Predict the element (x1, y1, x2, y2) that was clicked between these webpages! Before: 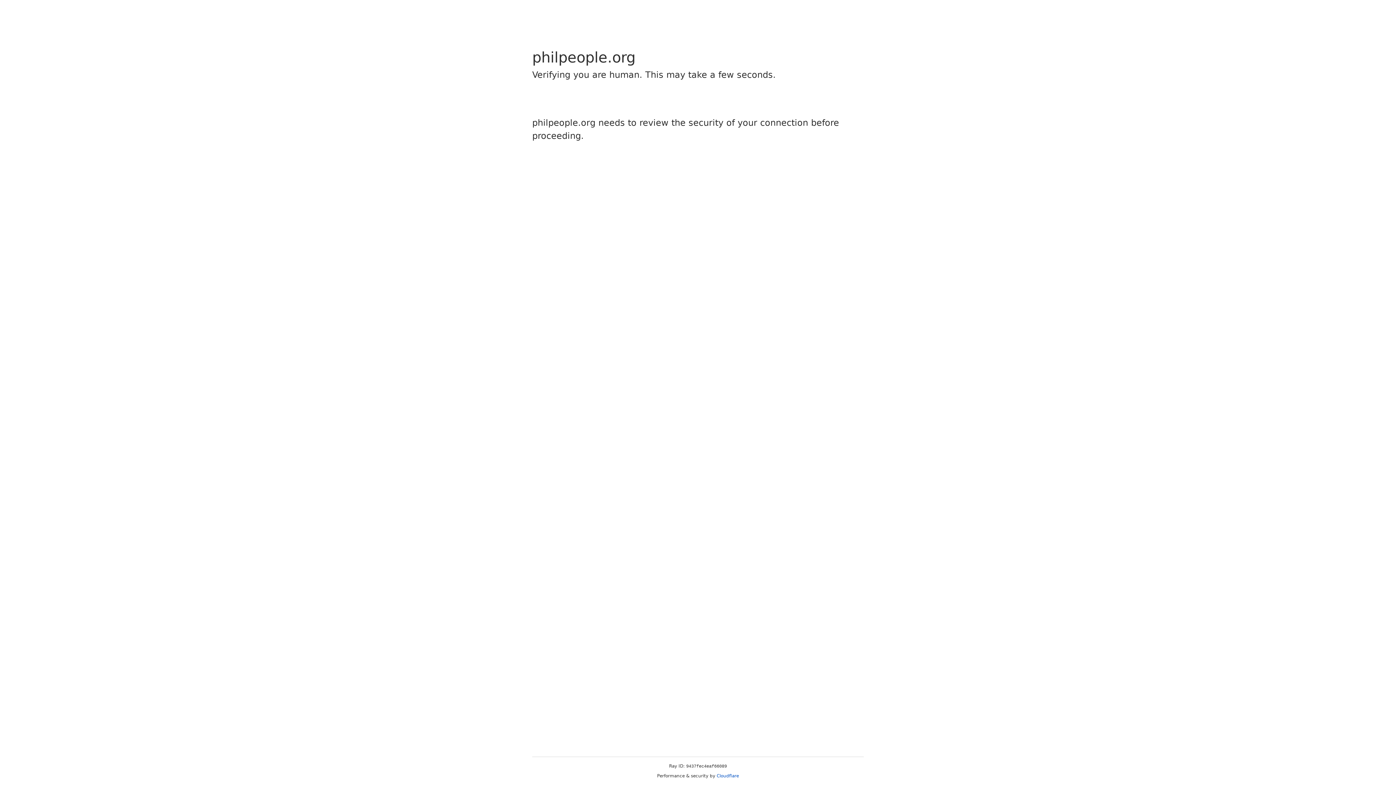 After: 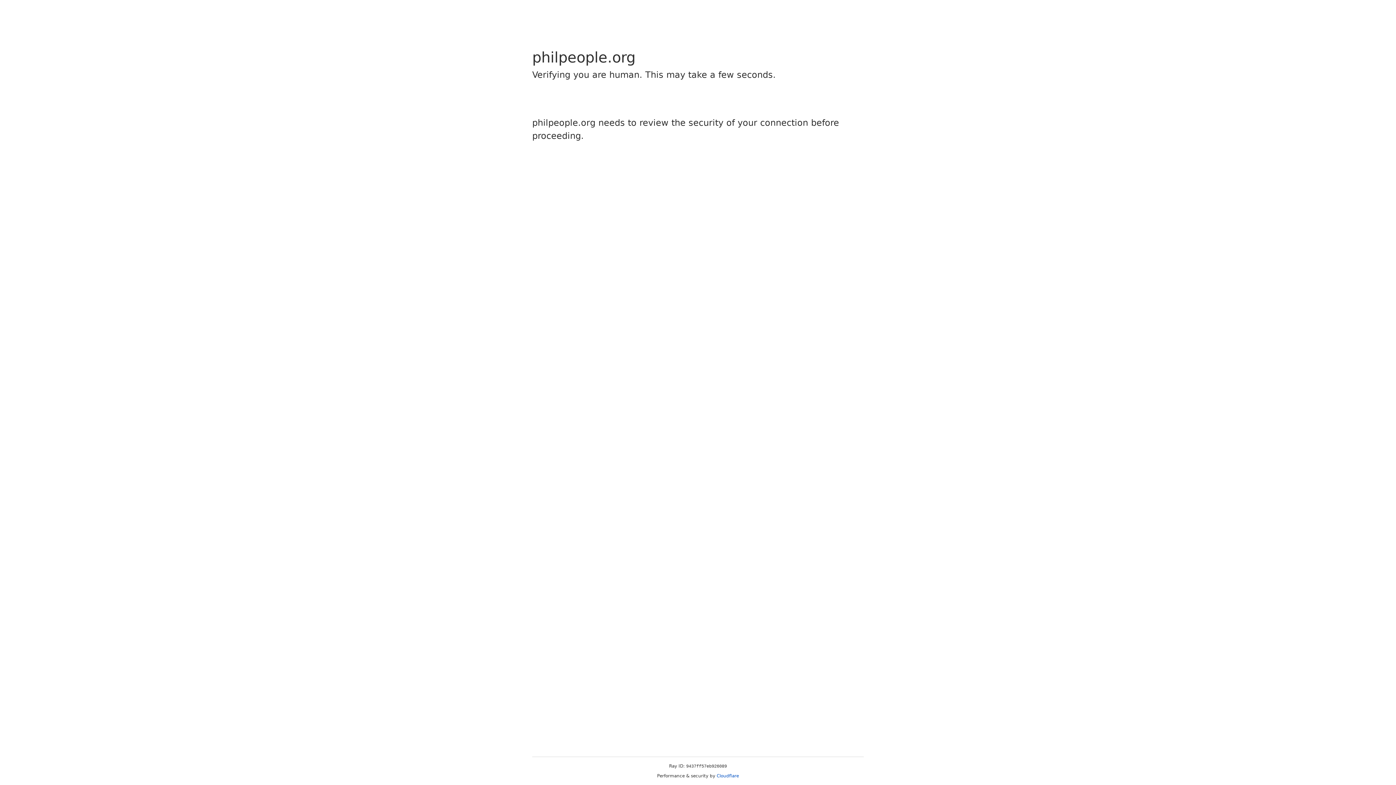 Action: bbox: (716, 773, 739, 778) label: Cloudflare